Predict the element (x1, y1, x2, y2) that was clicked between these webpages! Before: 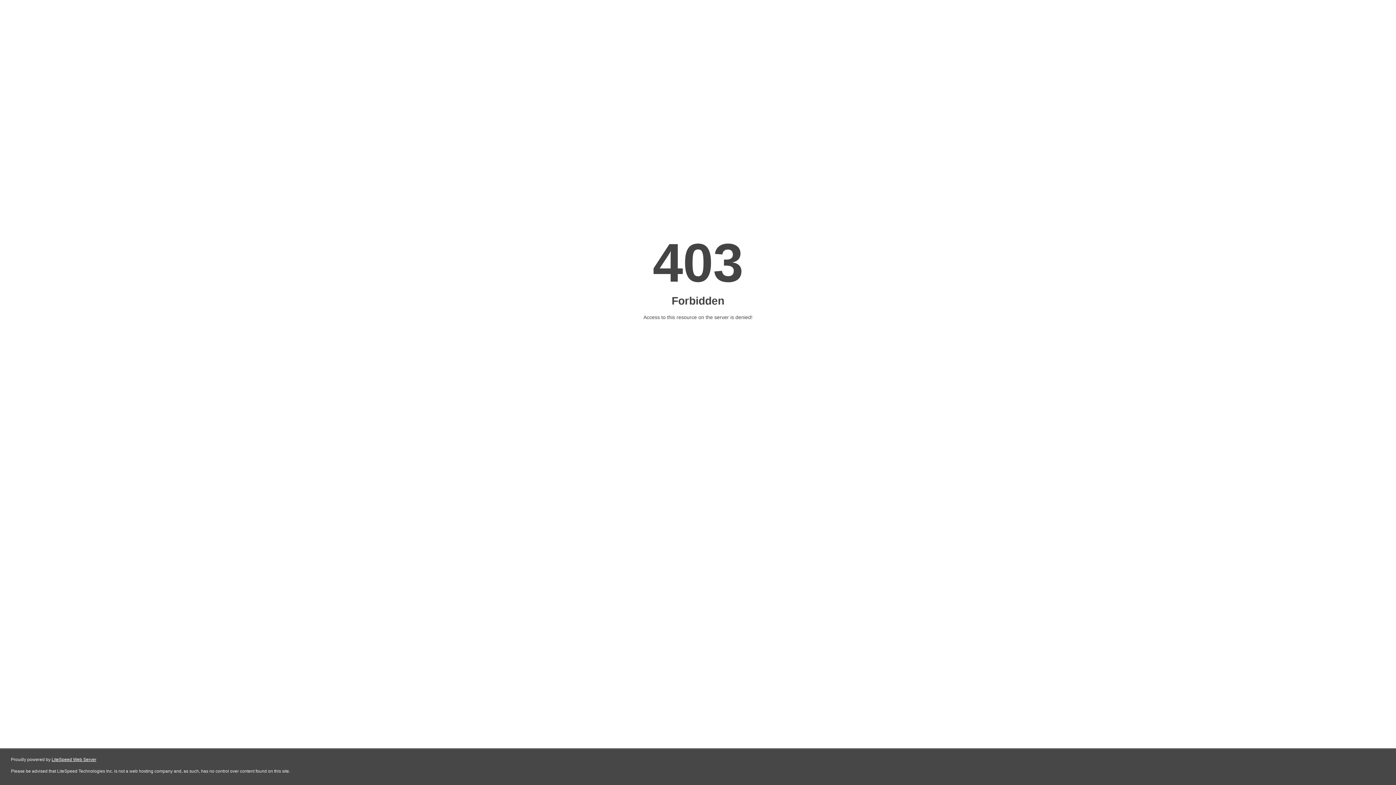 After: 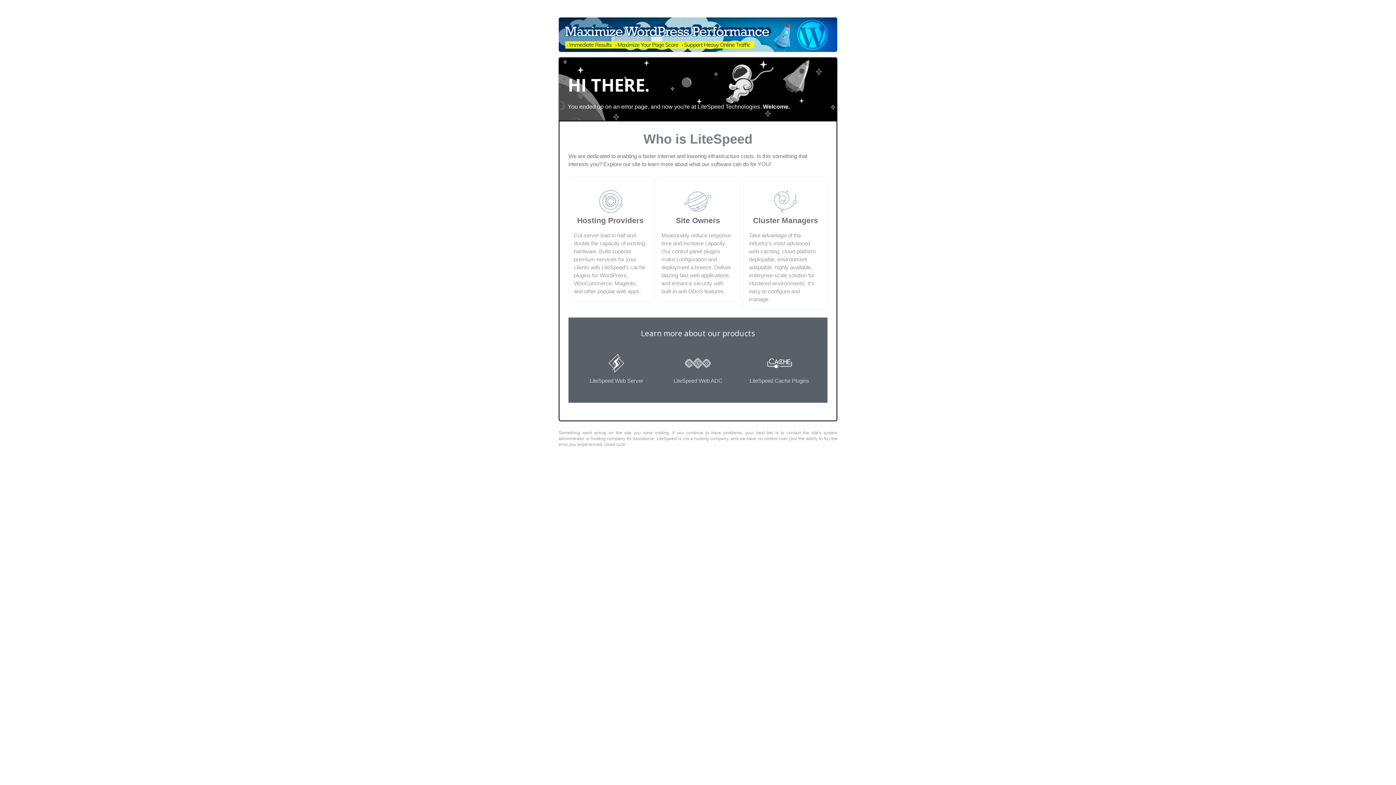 Action: bbox: (51, 757, 96, 762) label: LiteSpeed Web Server